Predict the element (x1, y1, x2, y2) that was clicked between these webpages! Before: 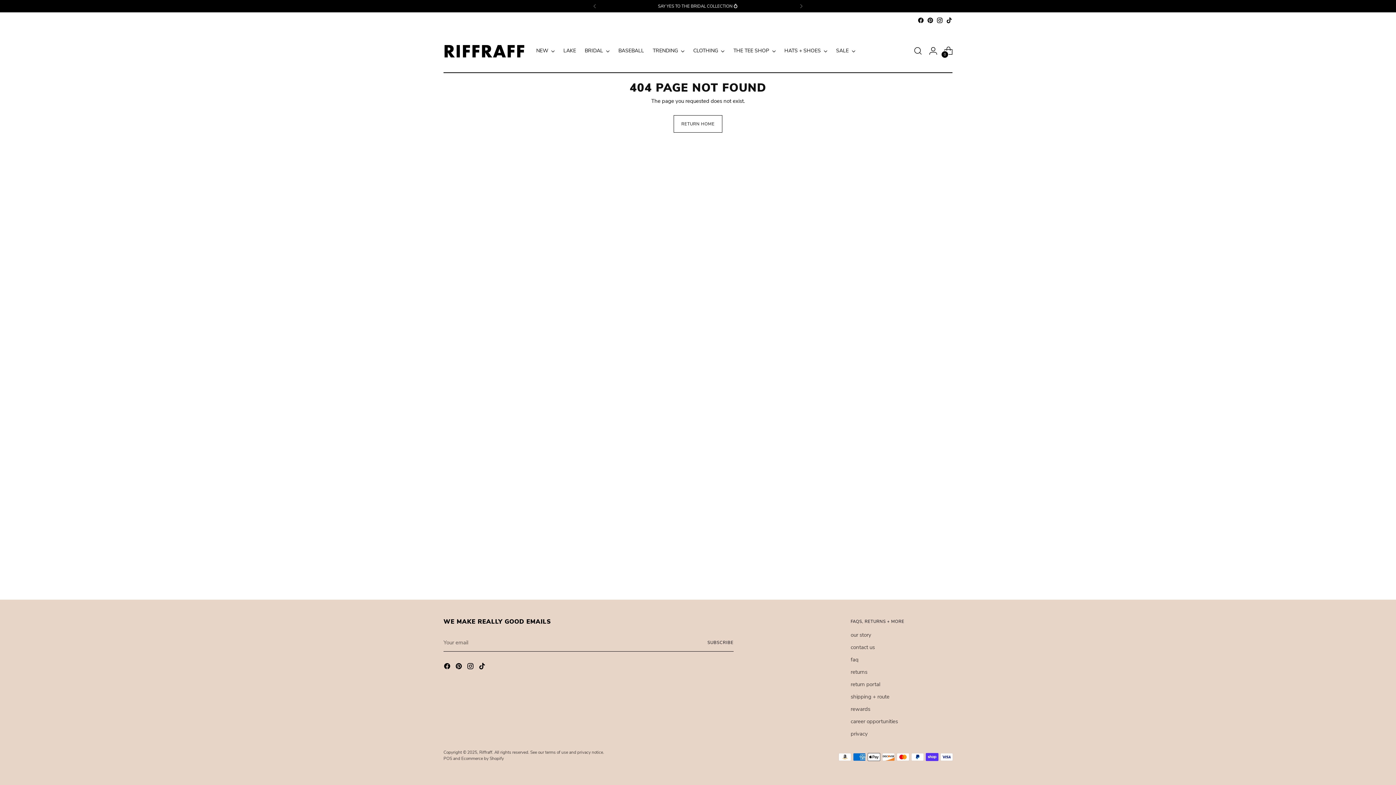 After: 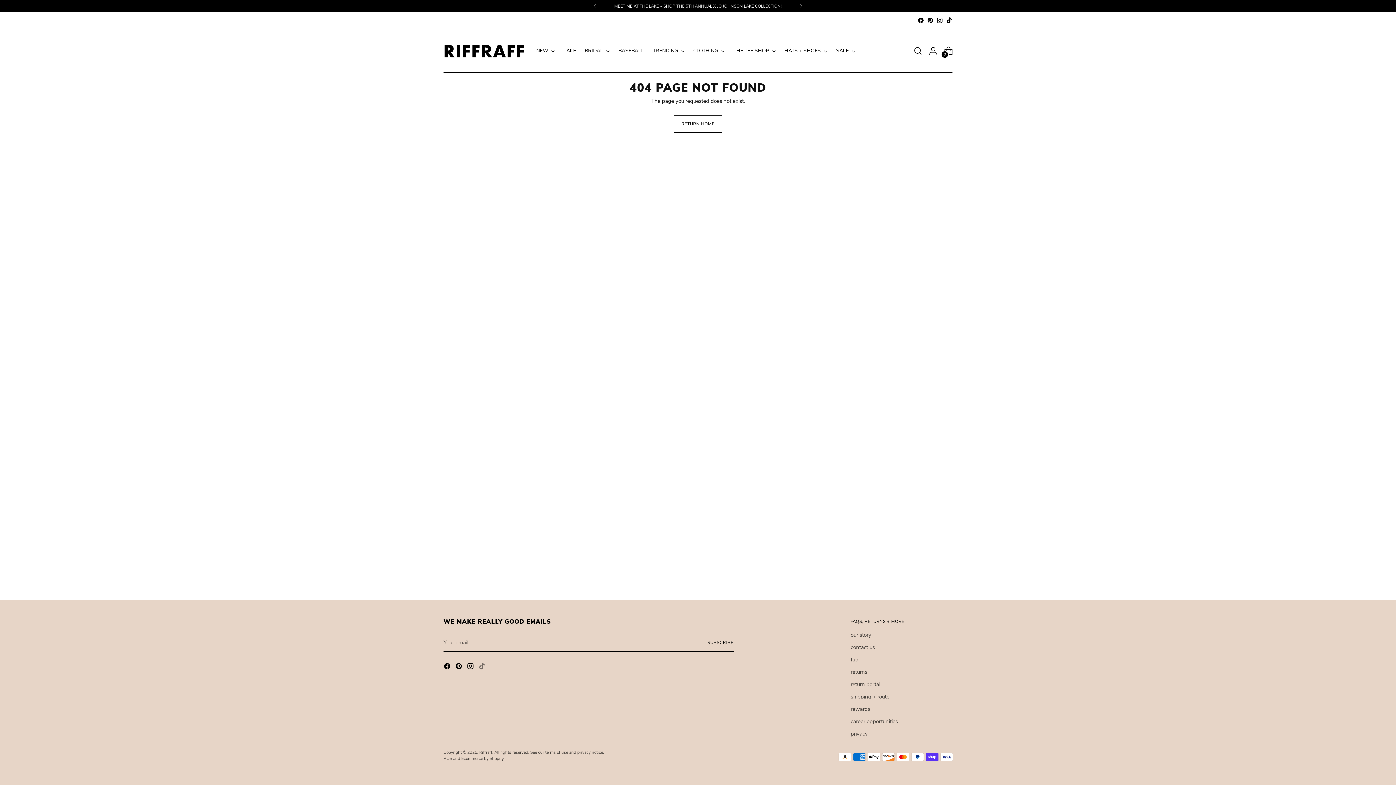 Action: bbox: (478, 662, 487, 672)